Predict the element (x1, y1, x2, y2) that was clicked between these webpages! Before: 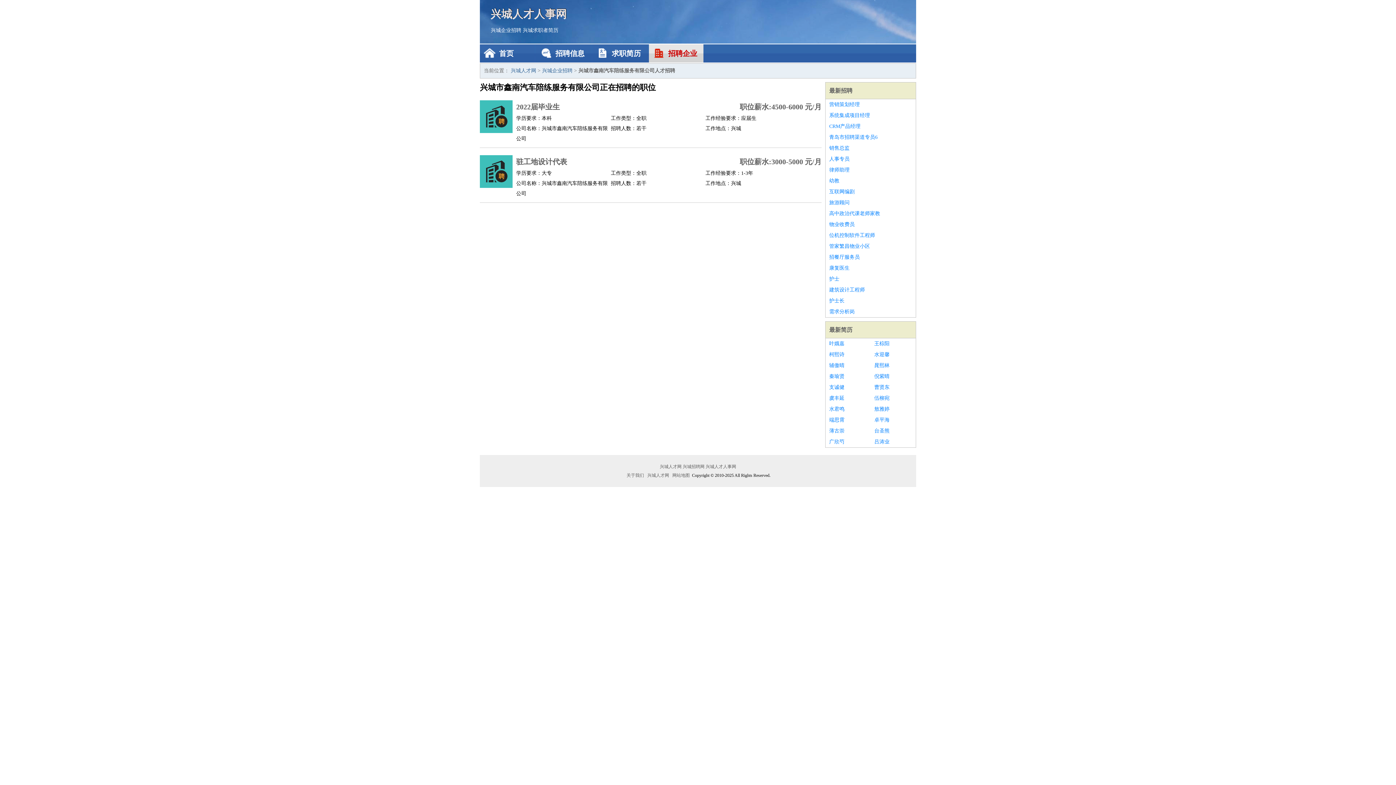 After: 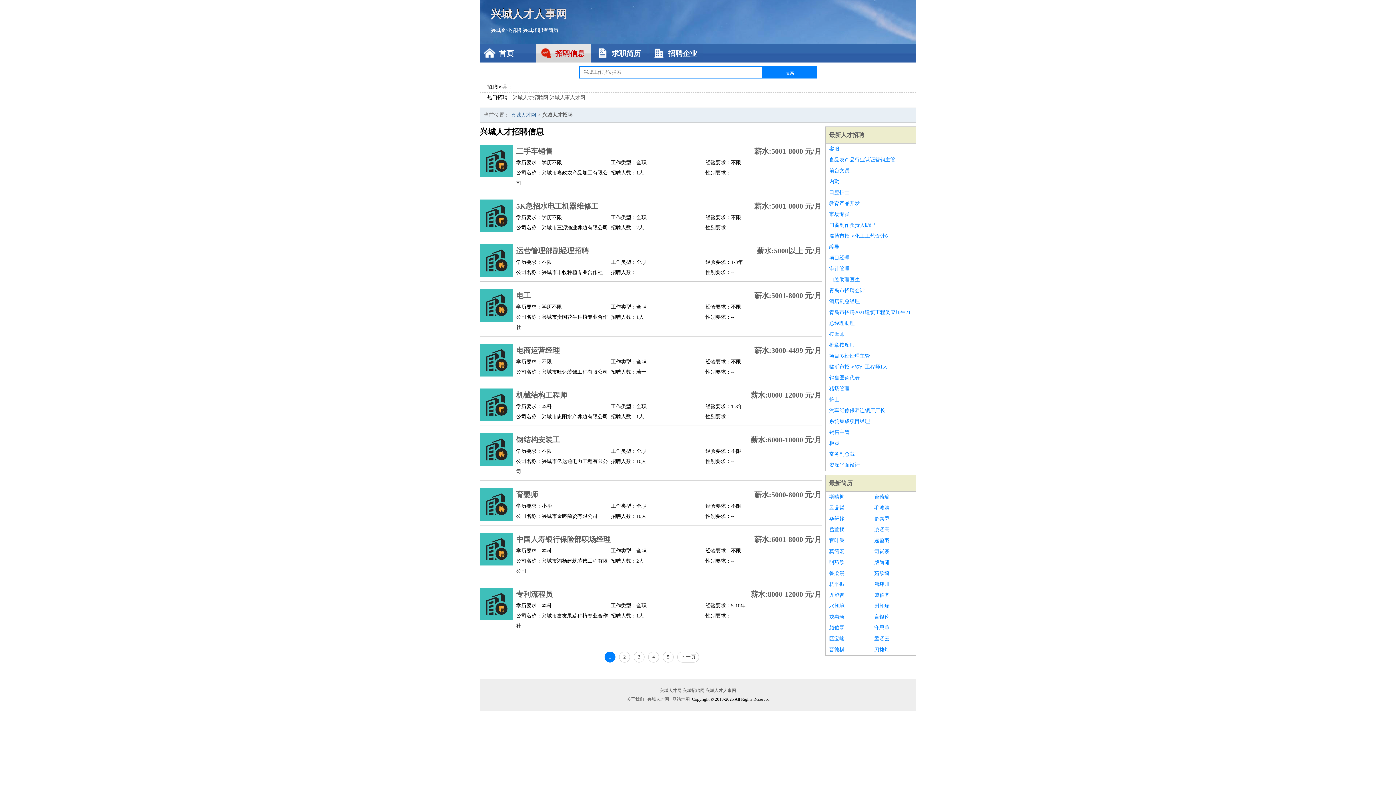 Action: bbox: (536, 44, 590, 62) label: 招聘信息